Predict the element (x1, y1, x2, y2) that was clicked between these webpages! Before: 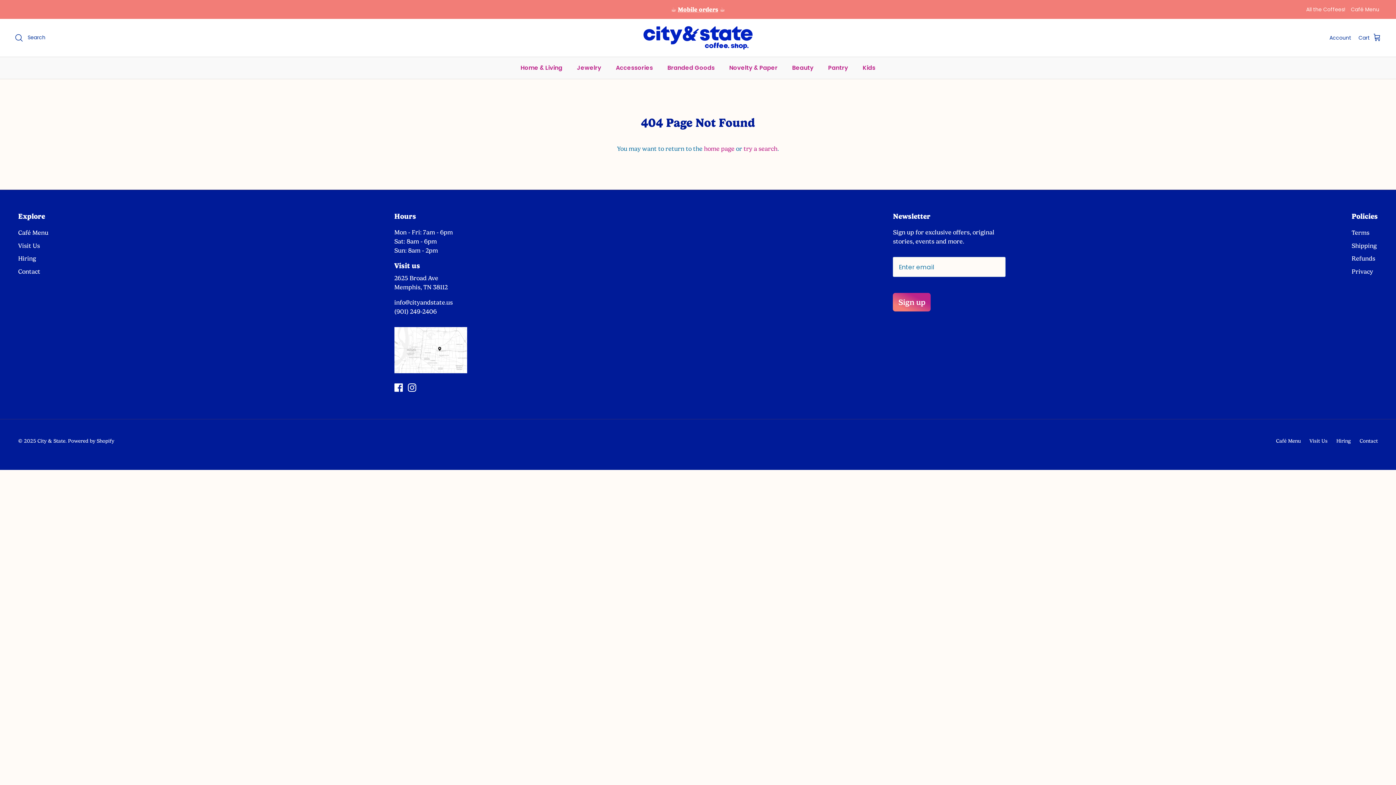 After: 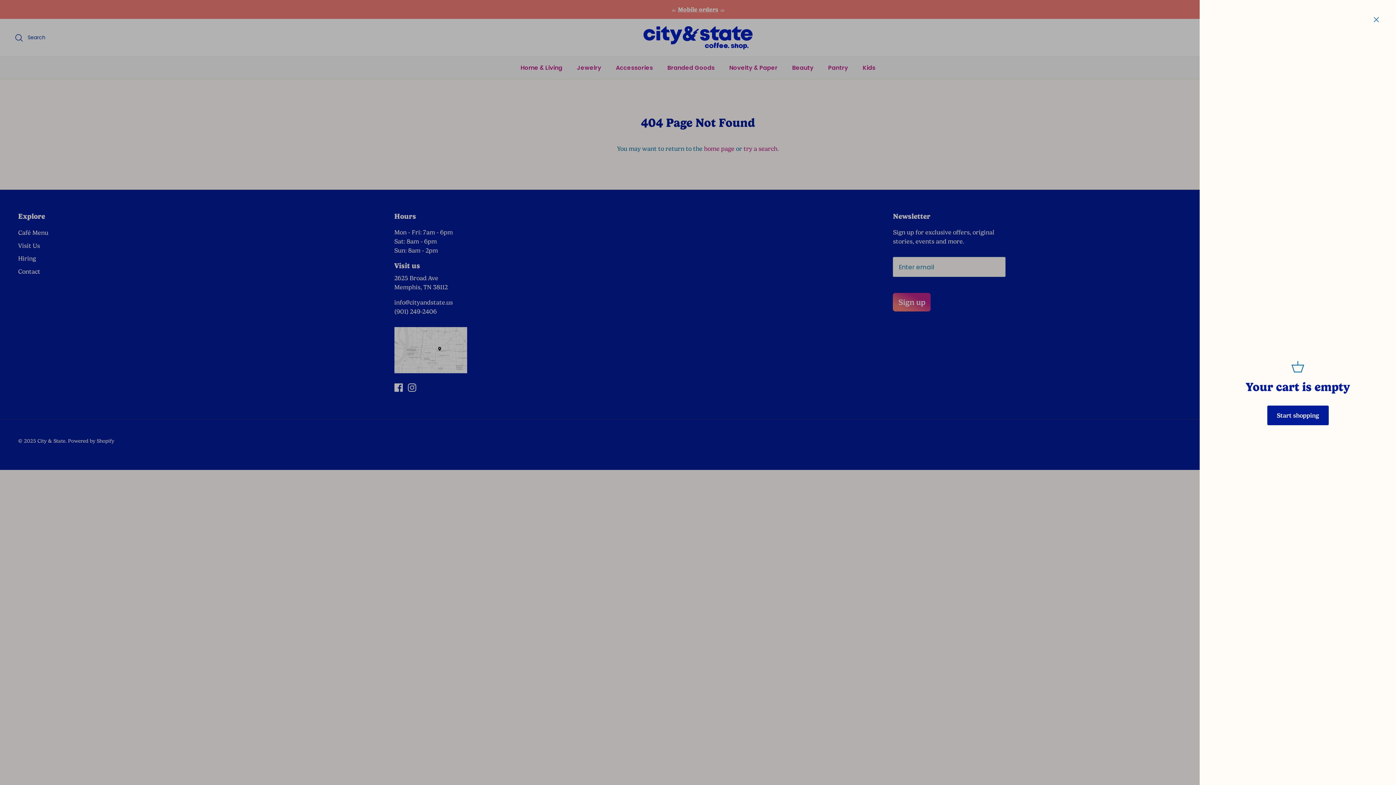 Action: bbox: (1358, 33, 1381, 42) label: Cart